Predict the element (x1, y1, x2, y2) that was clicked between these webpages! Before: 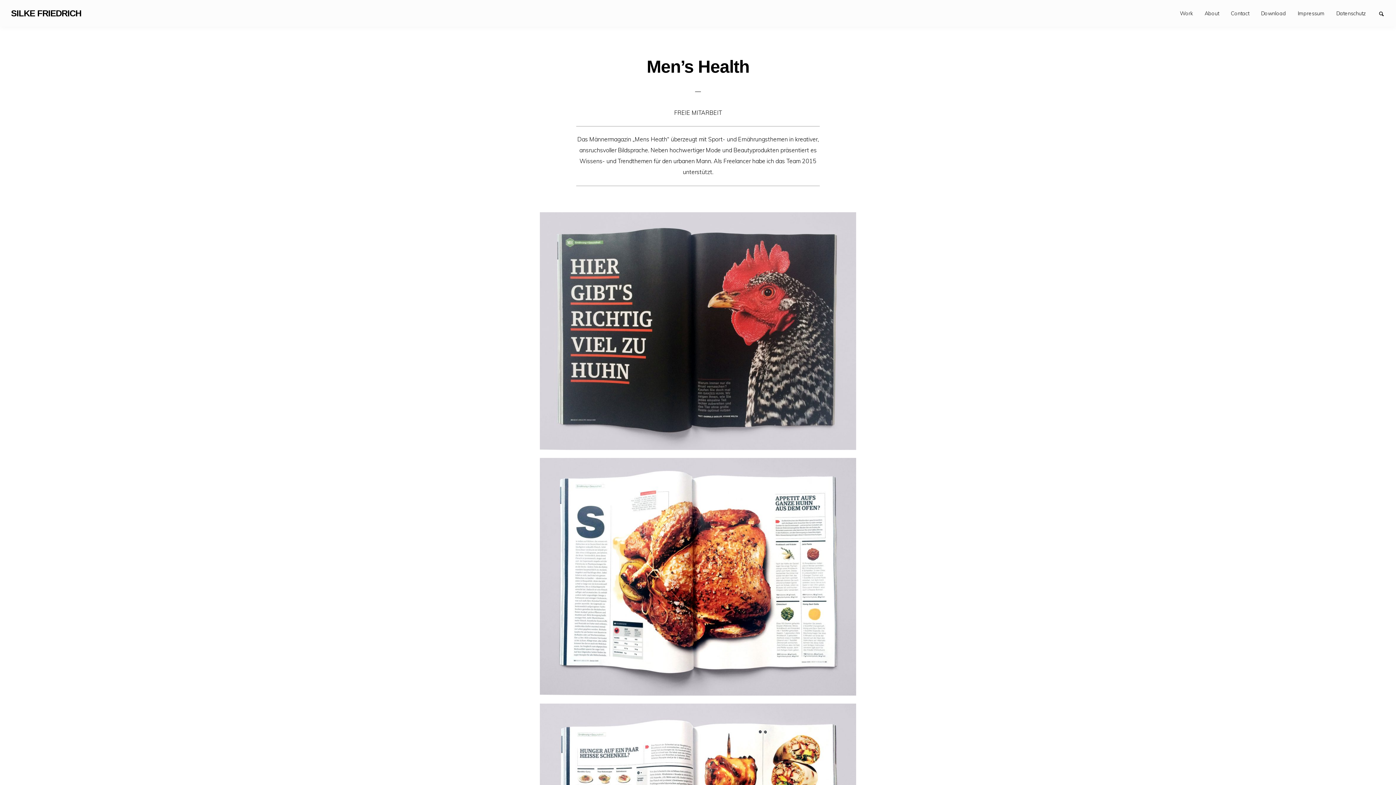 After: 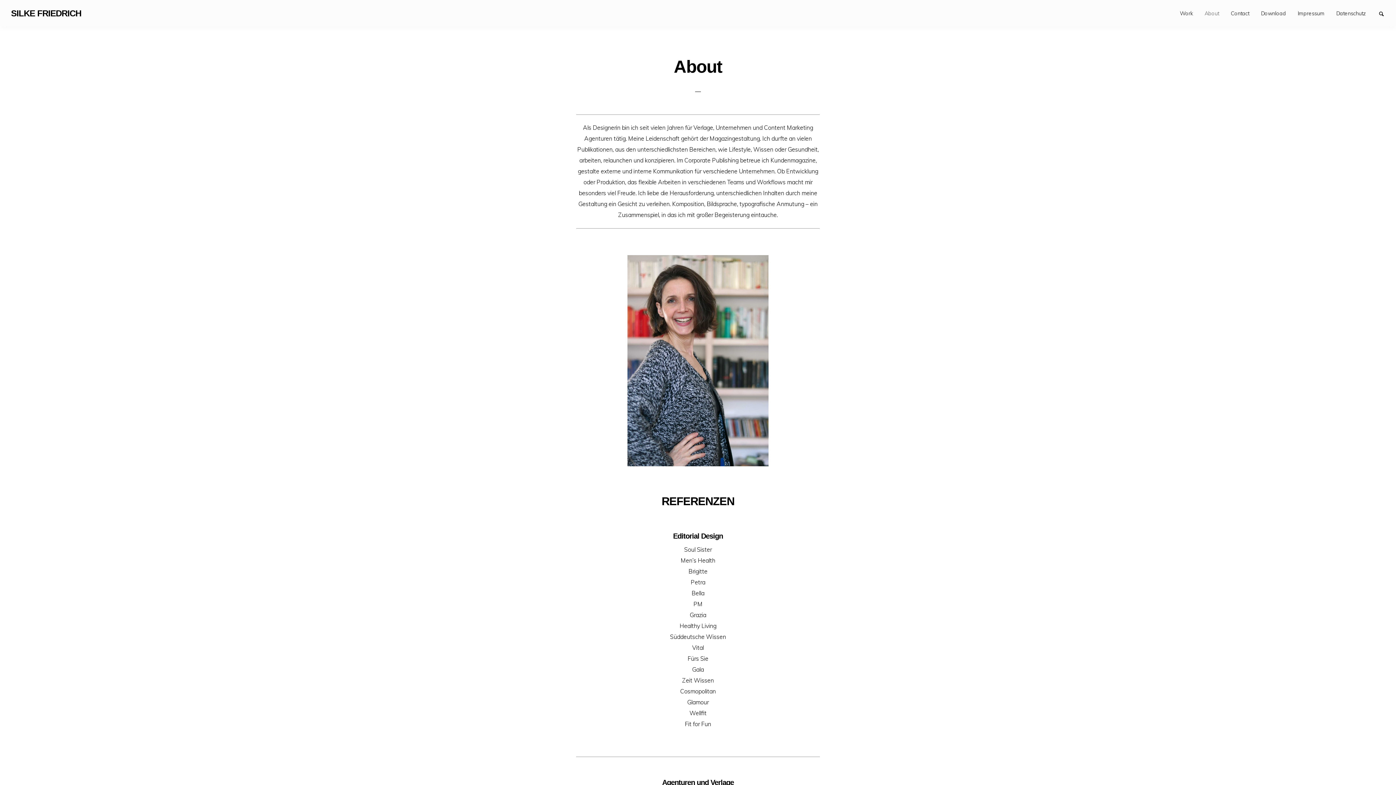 Action: label: About bbox: (1199, 7, 1225, 19)